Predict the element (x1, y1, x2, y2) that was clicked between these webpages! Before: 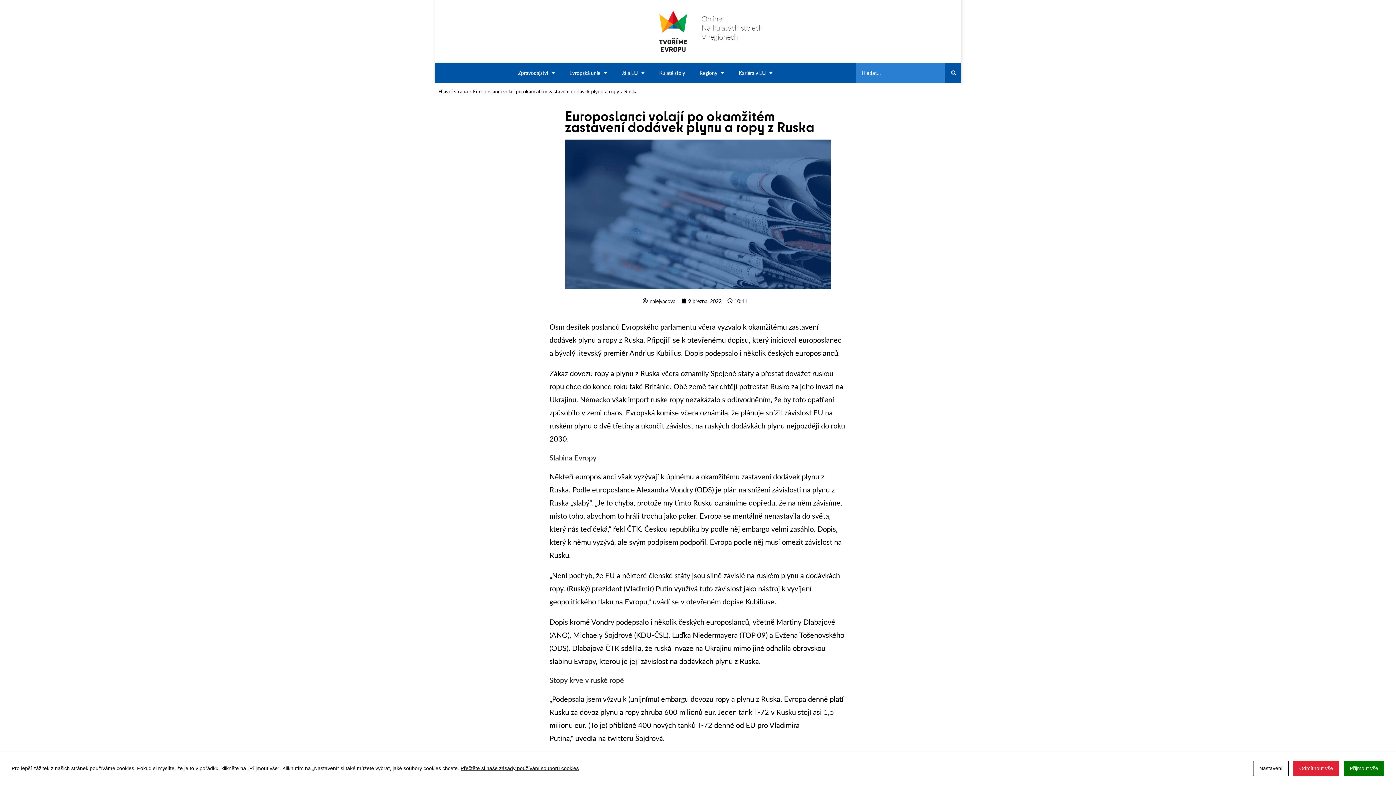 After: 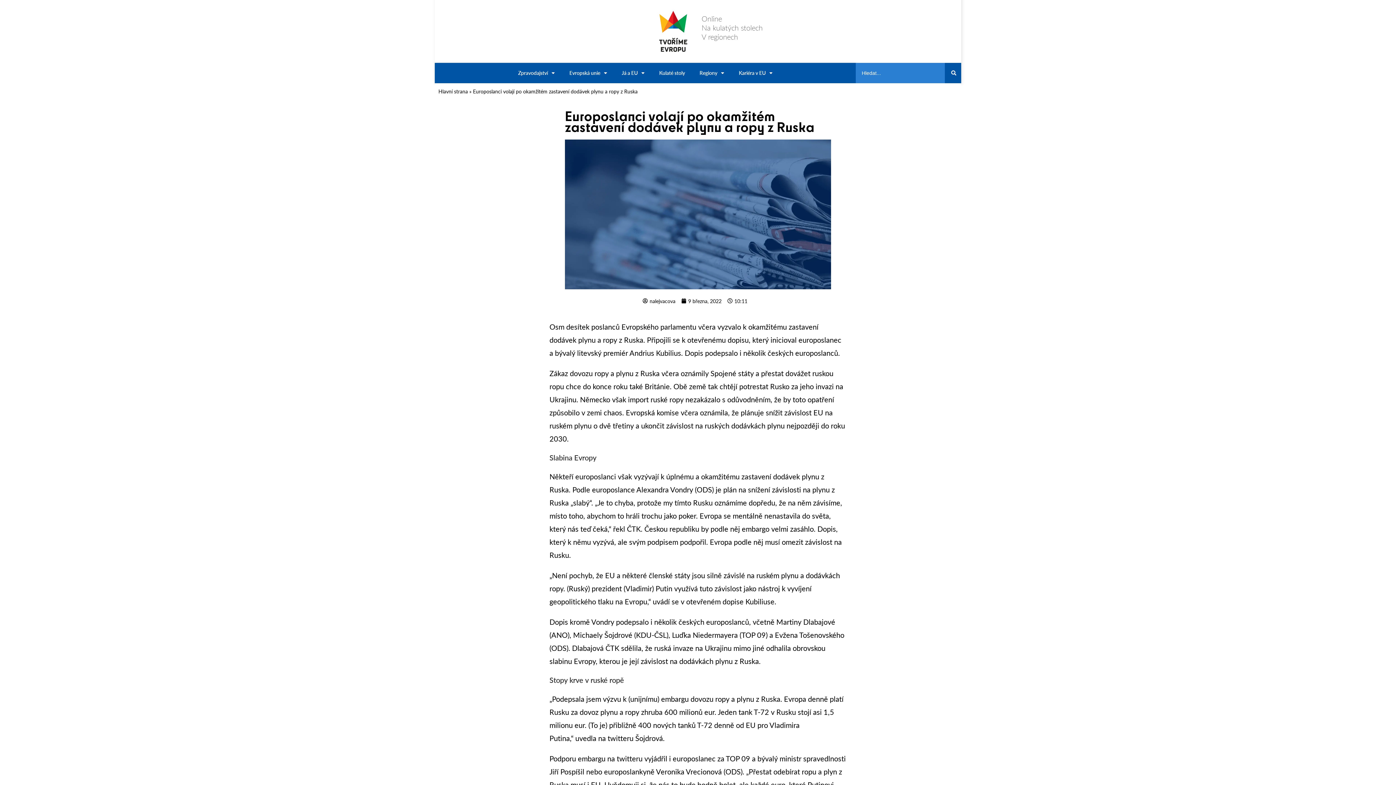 Action: label: Odmítnout vše bbox: (1293, 761, 1339, 776)